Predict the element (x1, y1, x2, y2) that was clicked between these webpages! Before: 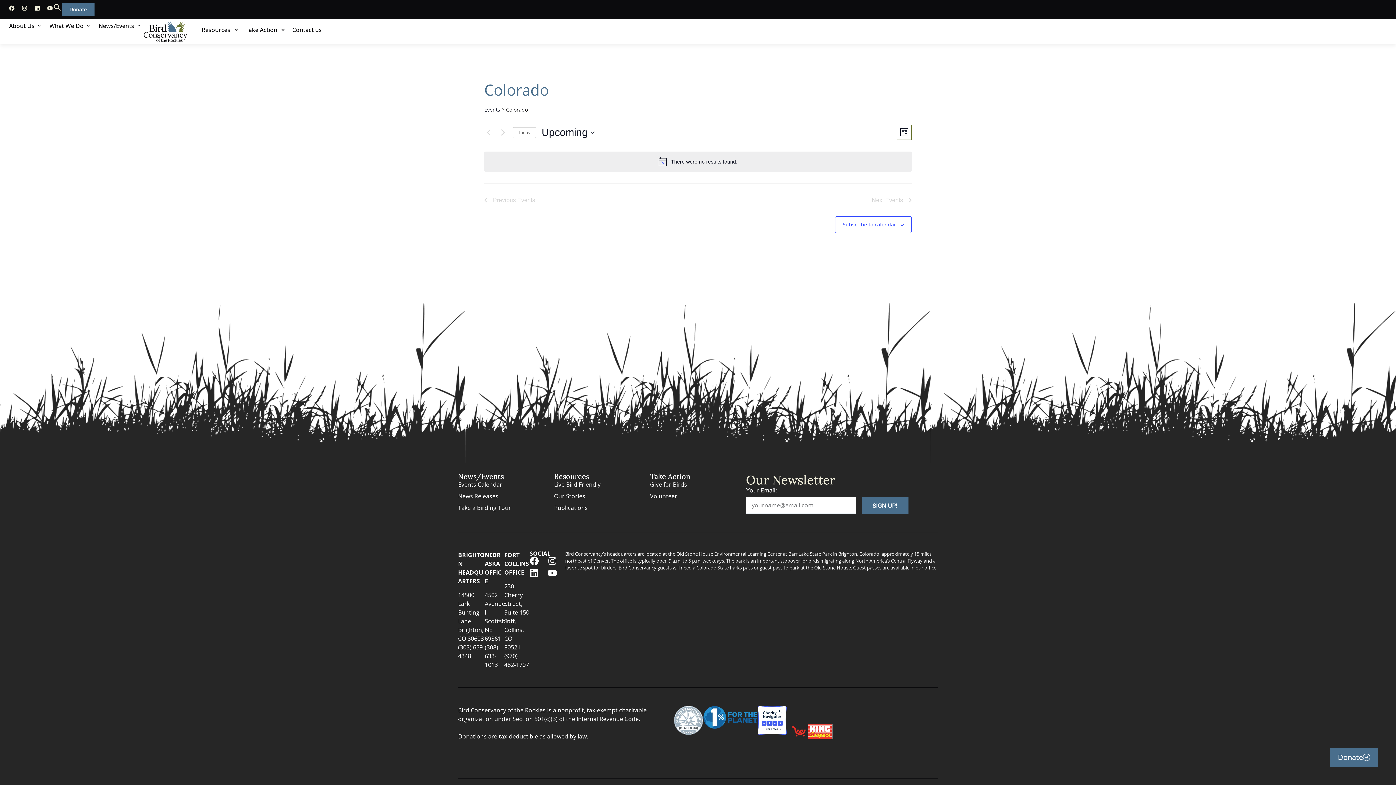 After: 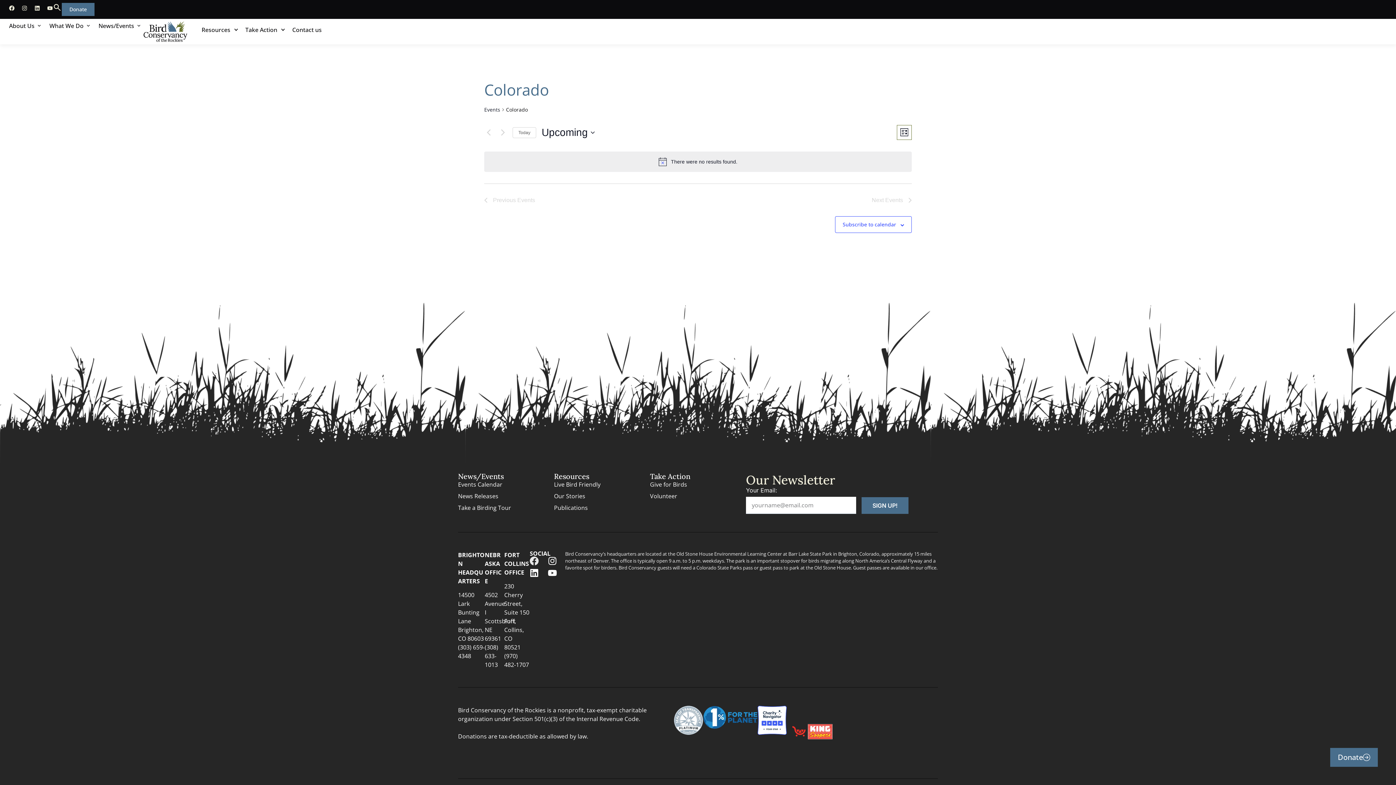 Action: bbox: (529, 556, 538, 565) label: Facebook